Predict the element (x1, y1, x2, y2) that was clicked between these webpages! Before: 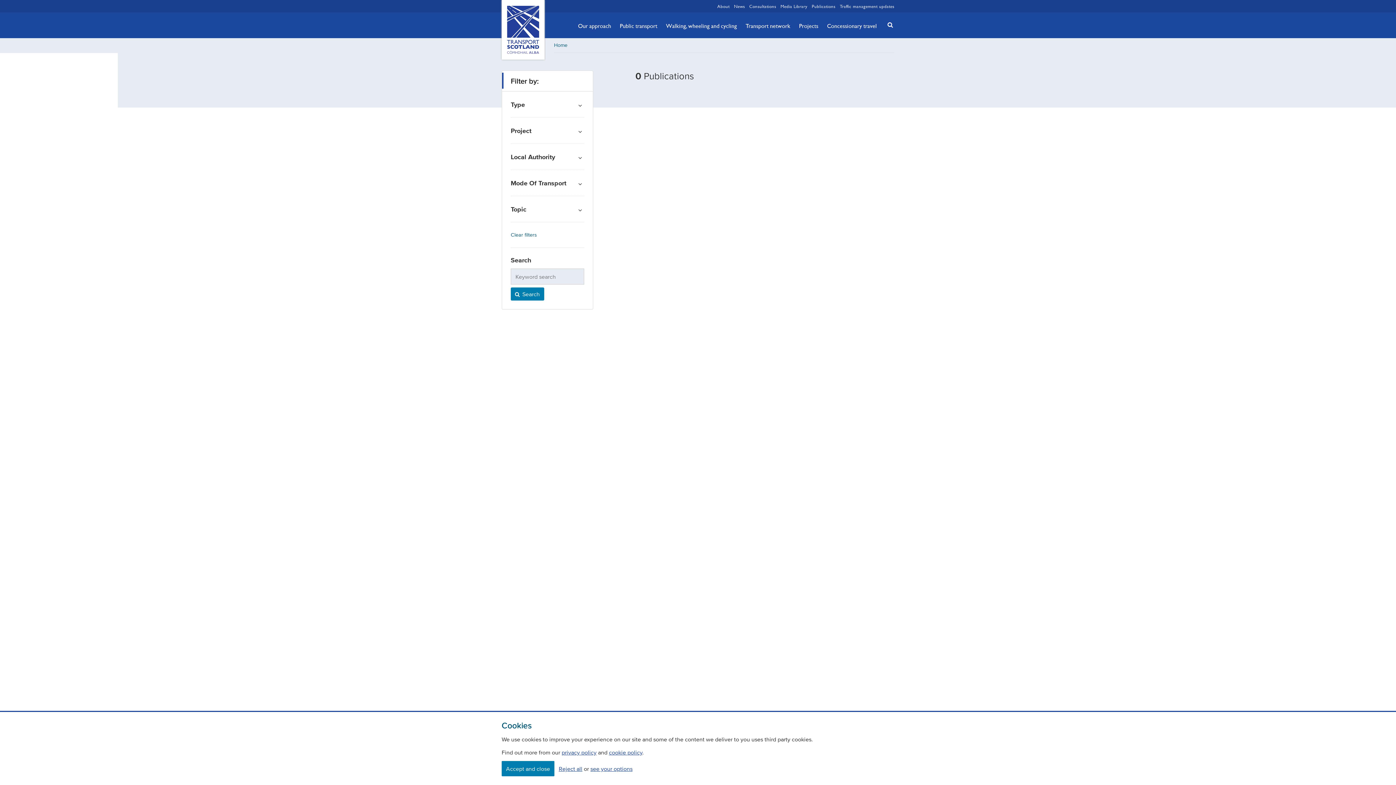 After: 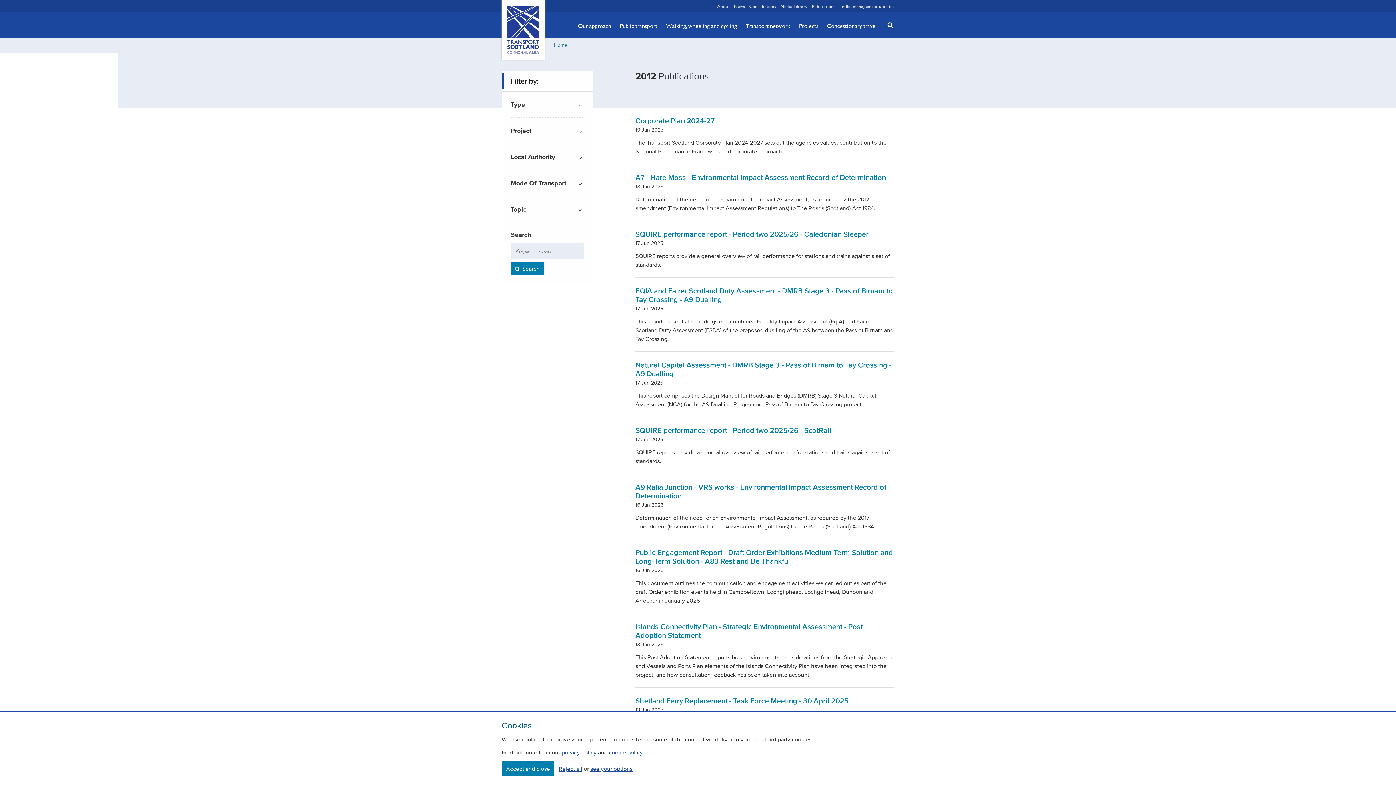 Action: bbox: (510, 287, 544, 300) label:  Search